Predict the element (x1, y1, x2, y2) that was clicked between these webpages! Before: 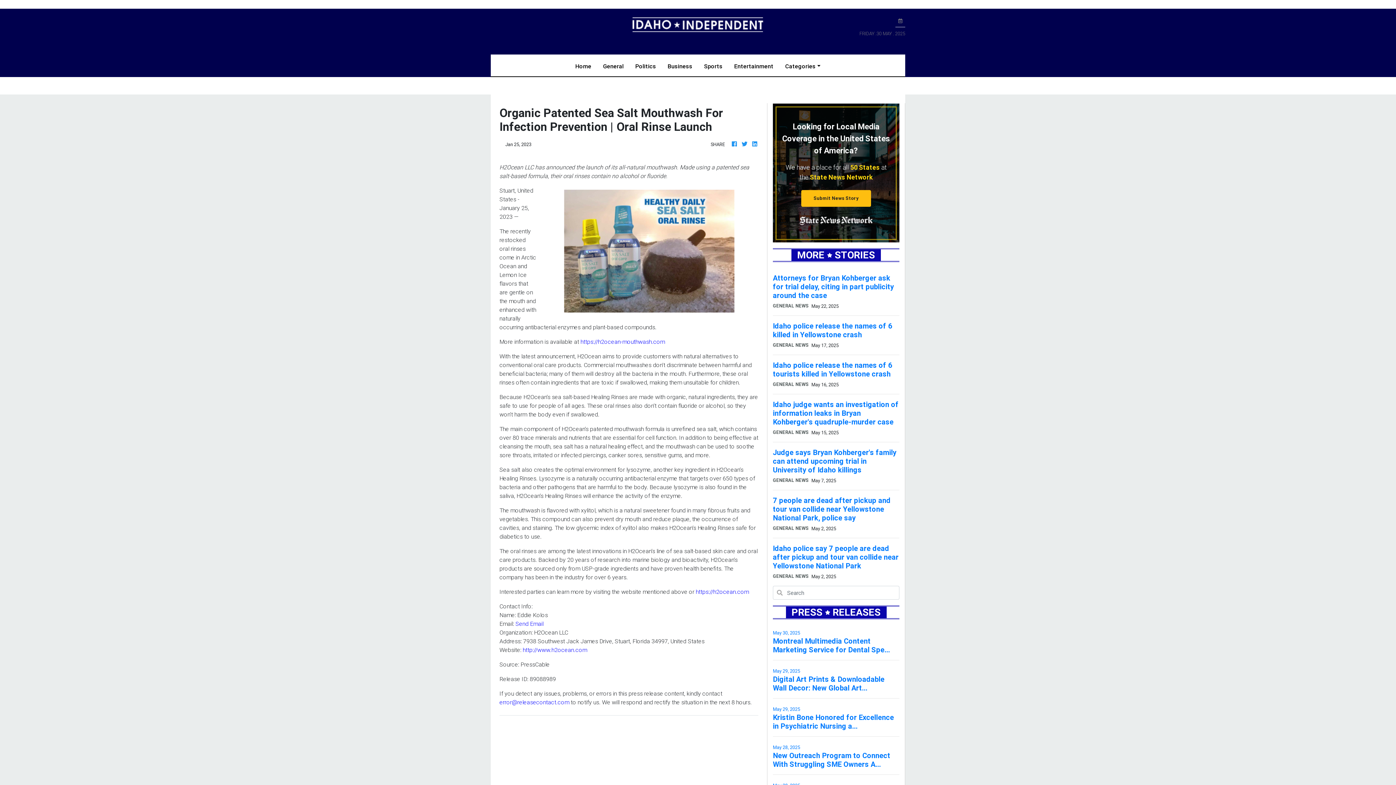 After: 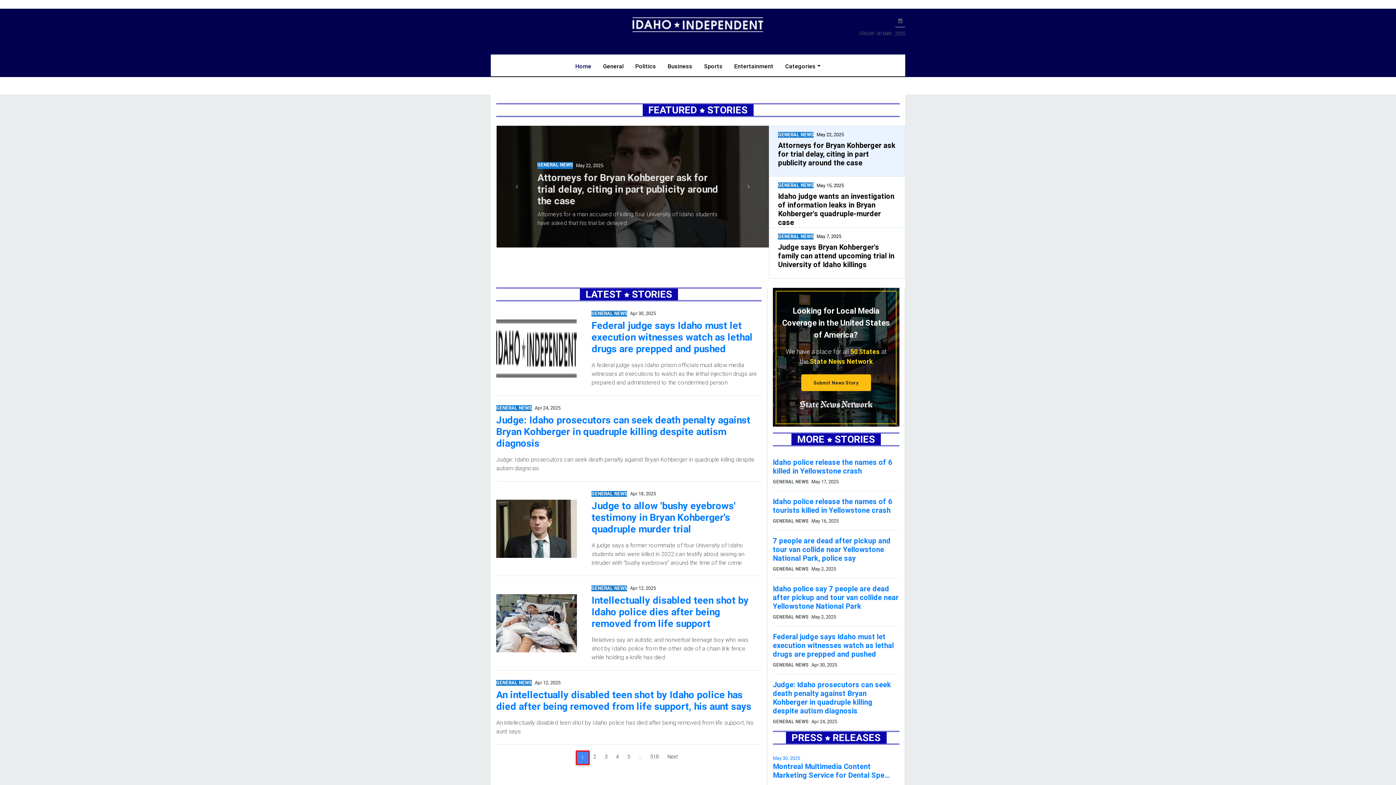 Action: bbox: (632, 20, 763, 27)